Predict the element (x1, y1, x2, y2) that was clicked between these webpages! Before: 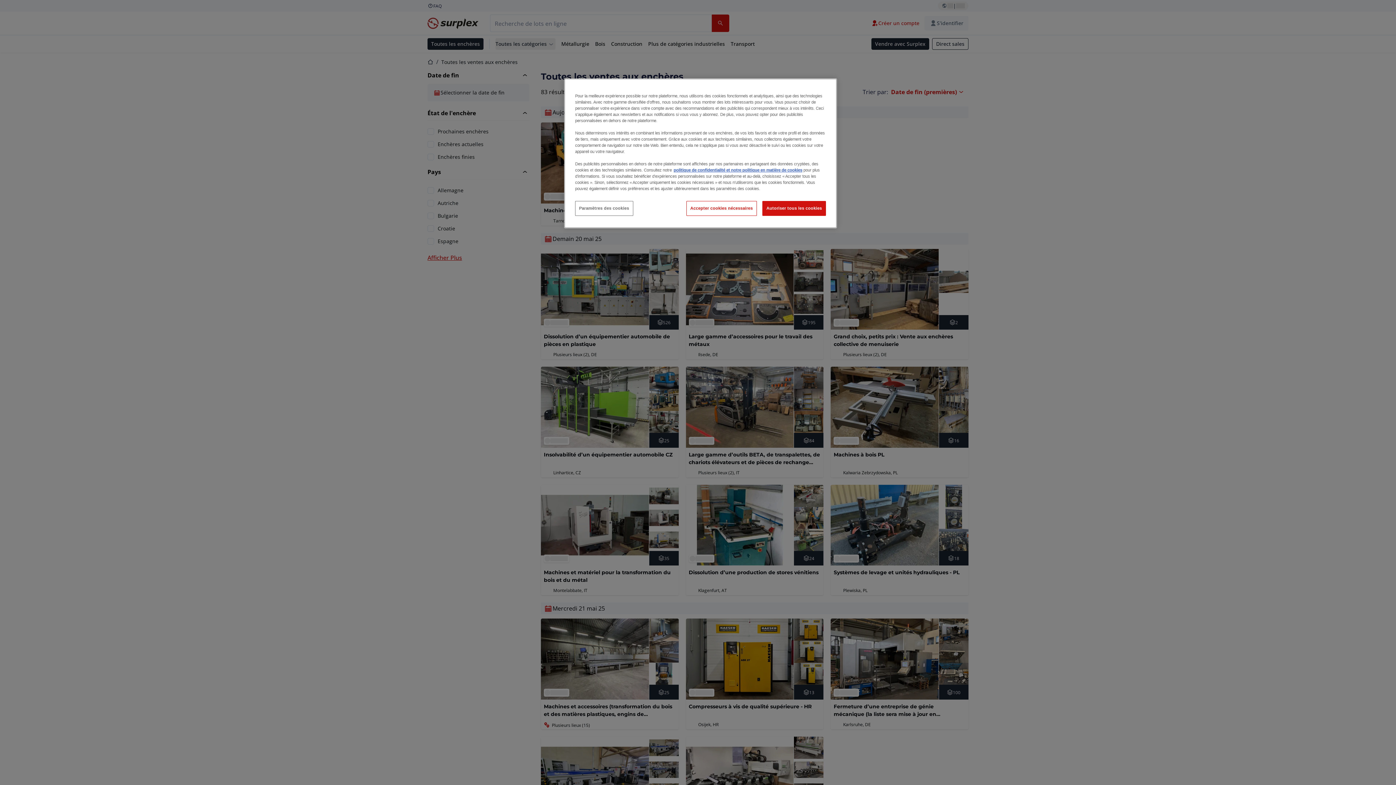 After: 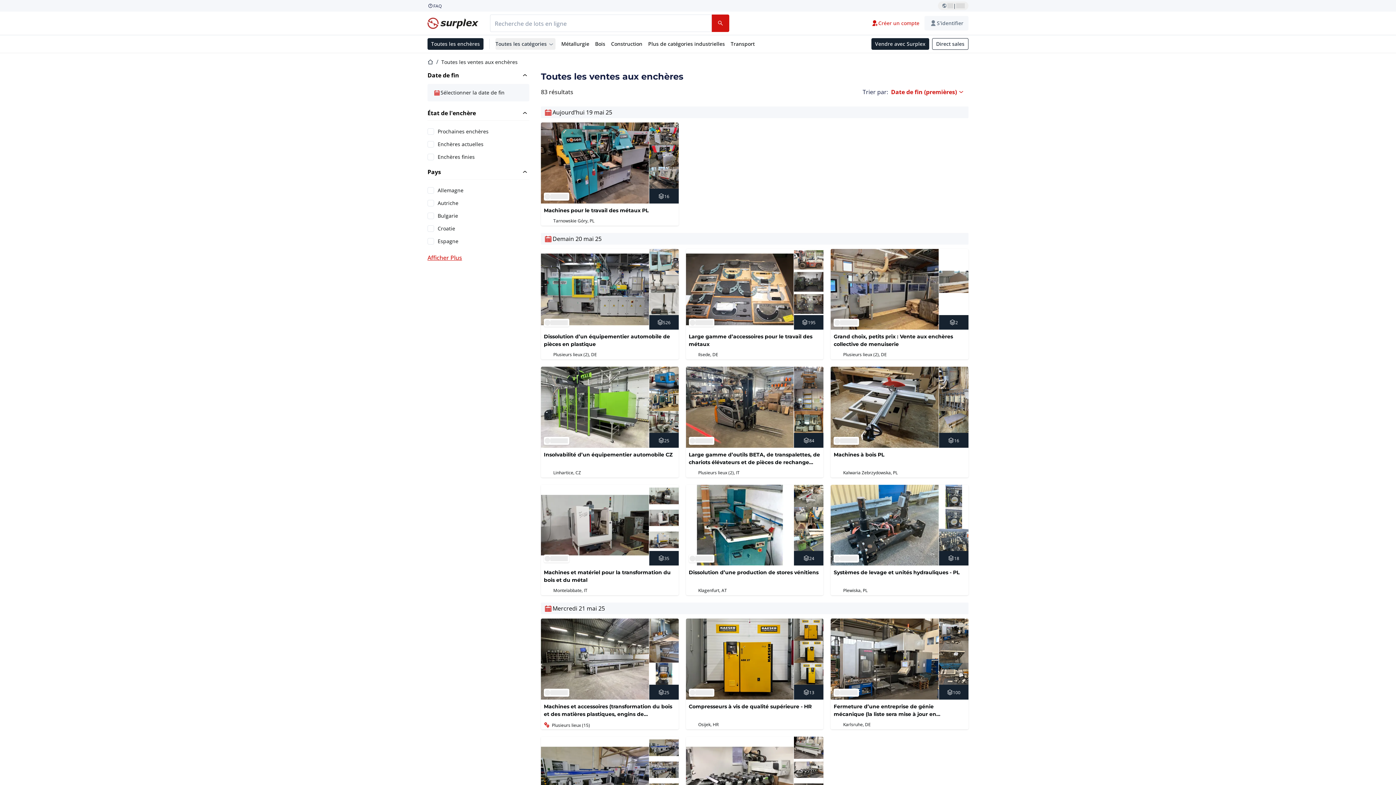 Action: bbox: (762, 201, 826, 216) label: Autoriser tous les cookies